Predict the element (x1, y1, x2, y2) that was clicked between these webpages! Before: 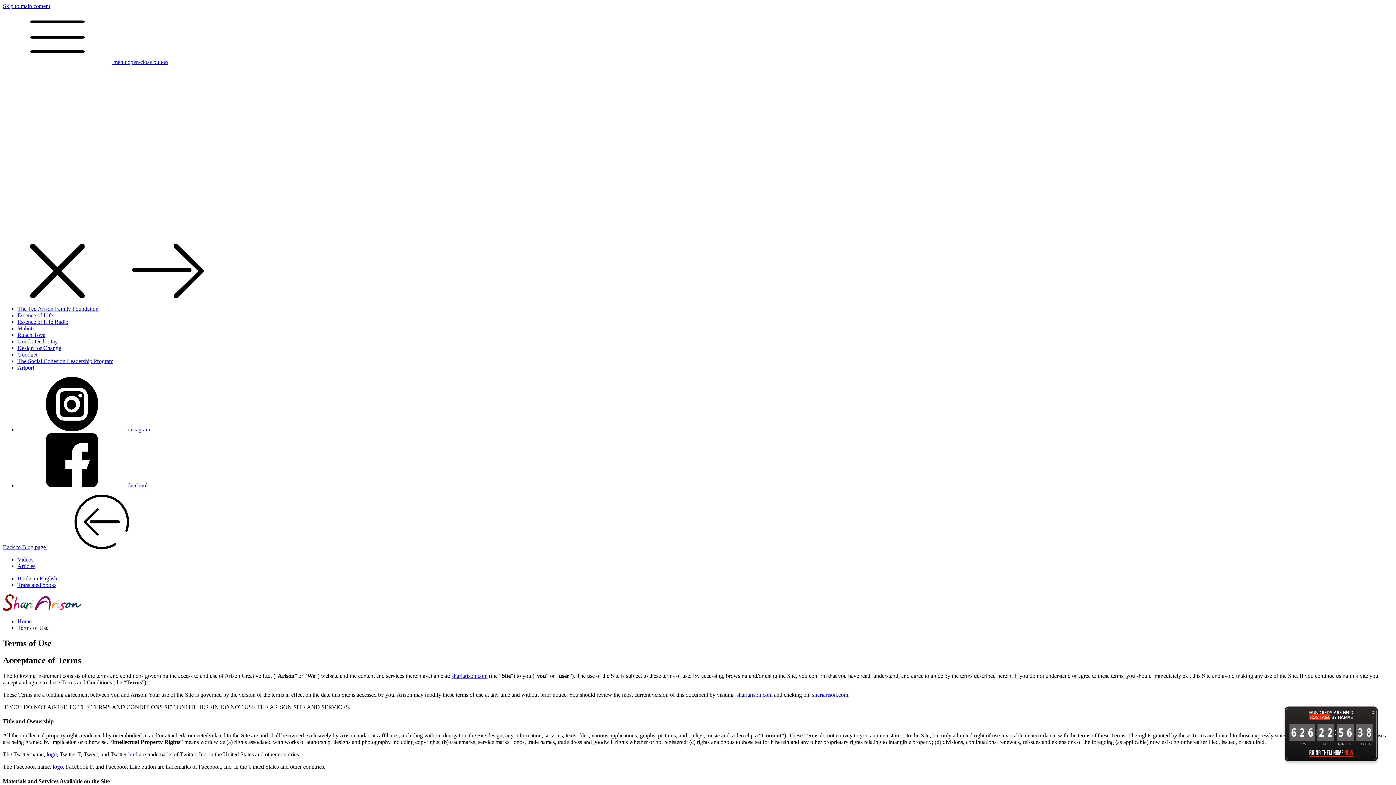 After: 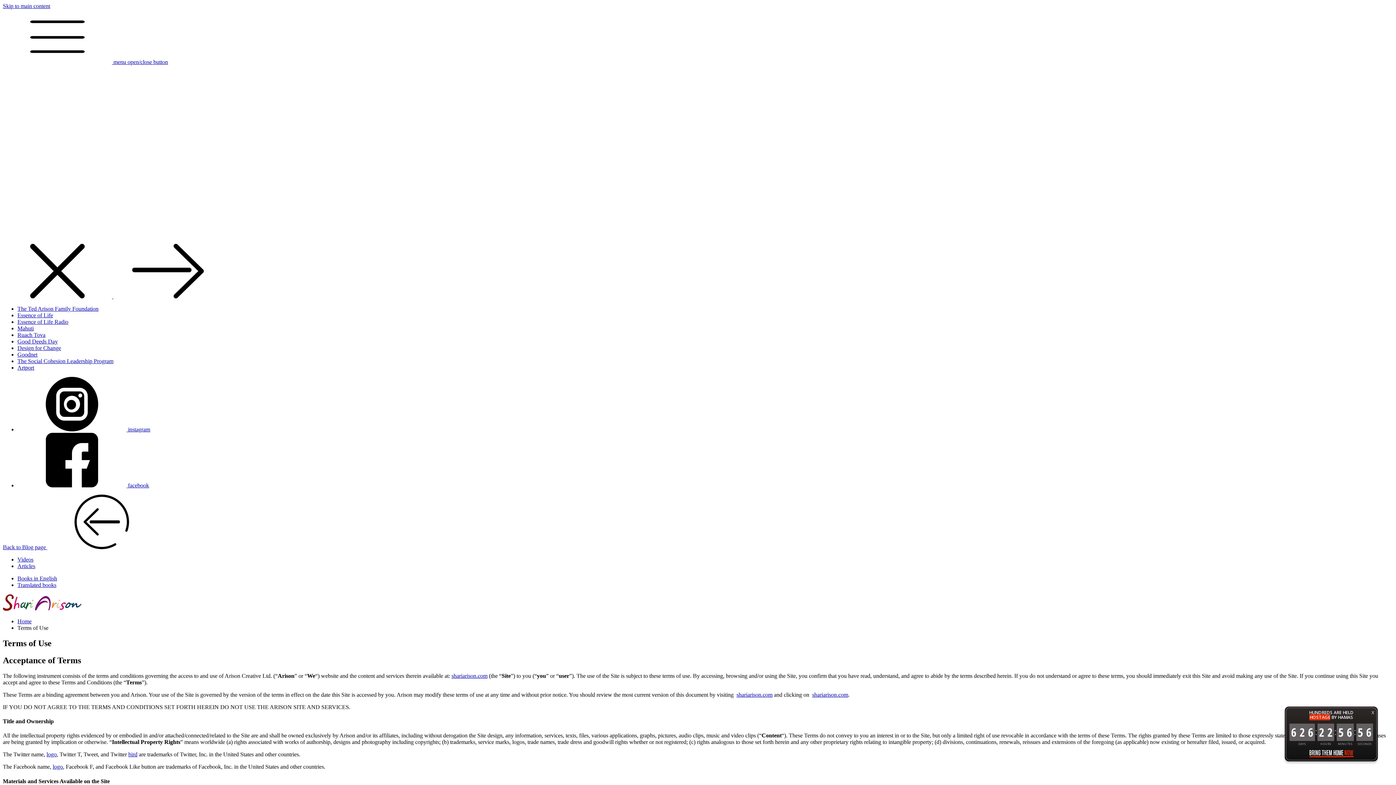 Action: label: shariarison.com bbox: (736, 691, 772, 698)